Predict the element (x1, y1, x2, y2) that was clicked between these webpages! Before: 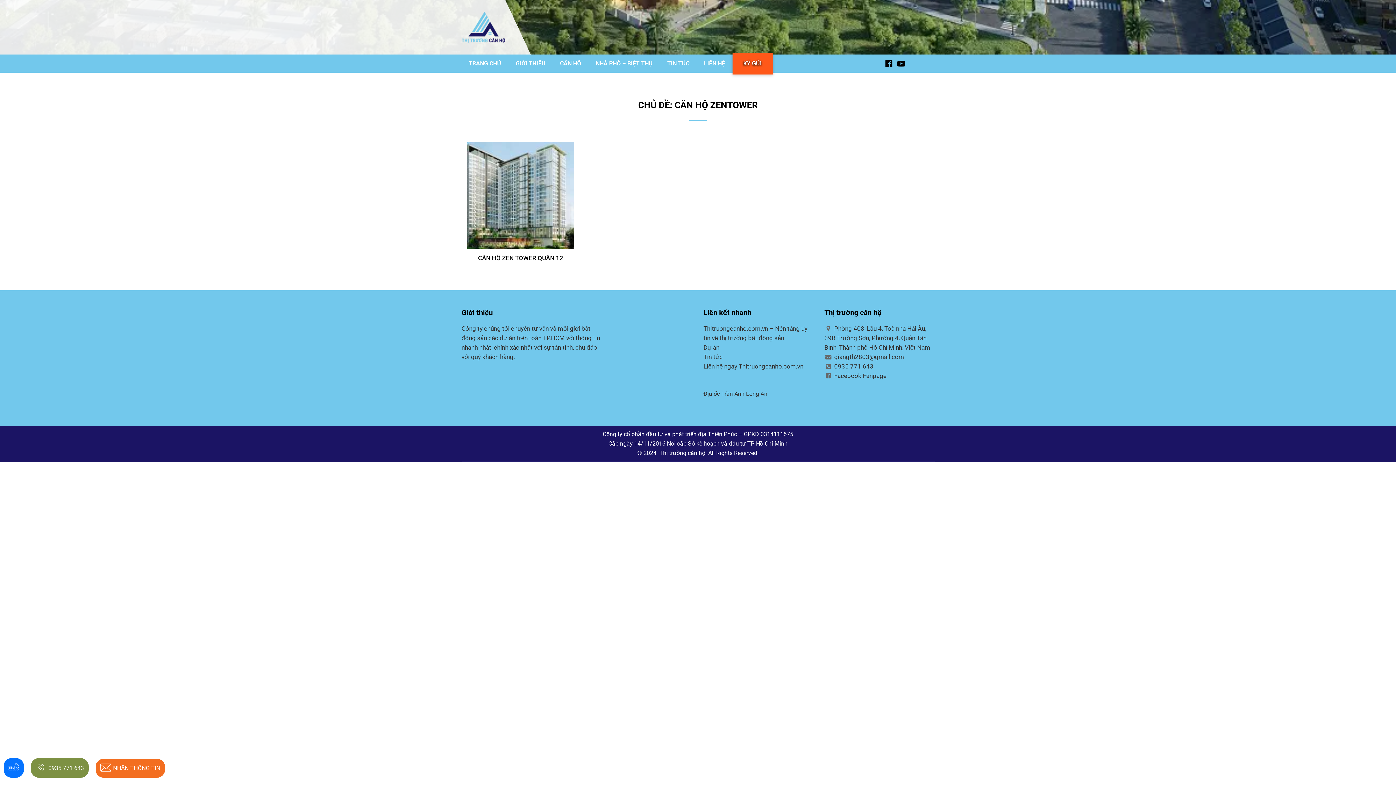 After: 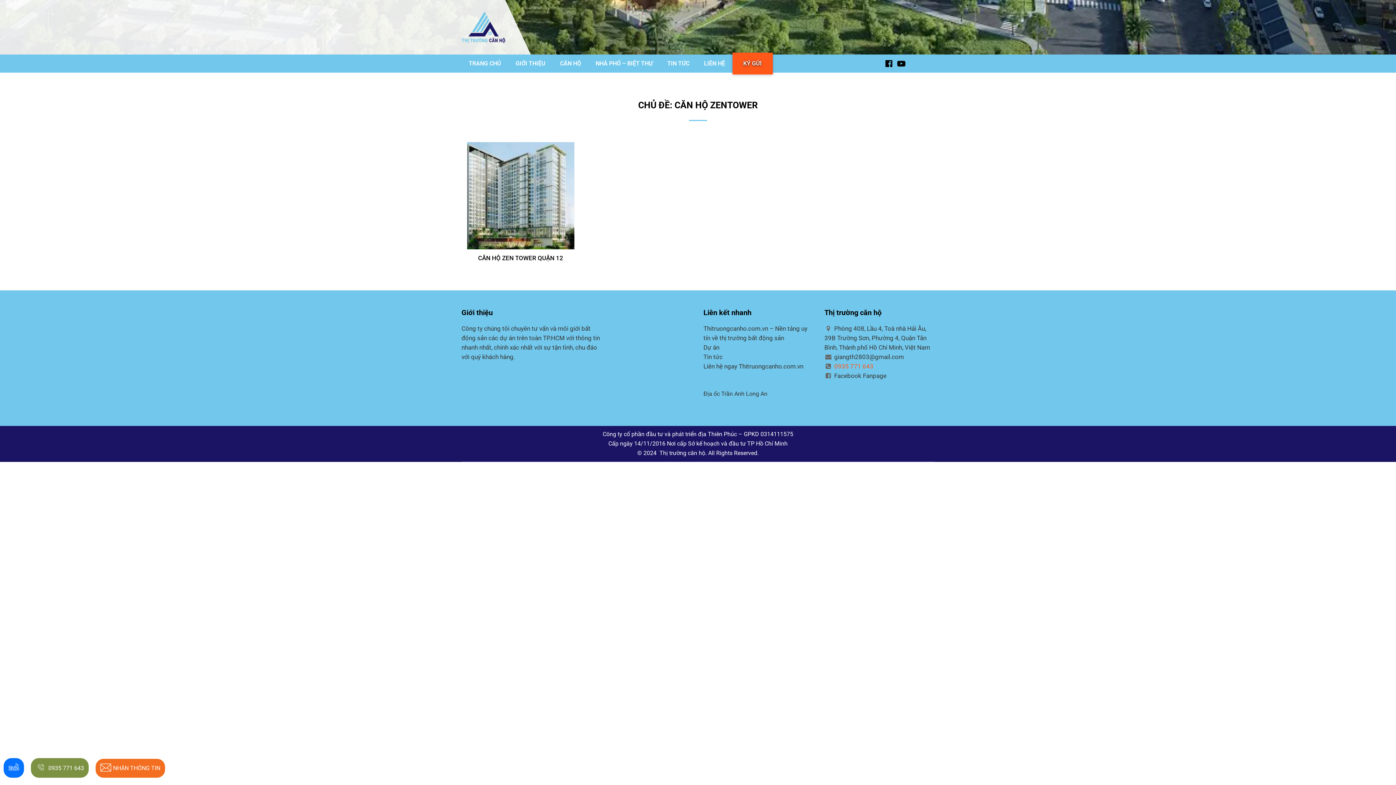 Action: label: 0935 771 643 bbox: (824, 363, 873, 370)